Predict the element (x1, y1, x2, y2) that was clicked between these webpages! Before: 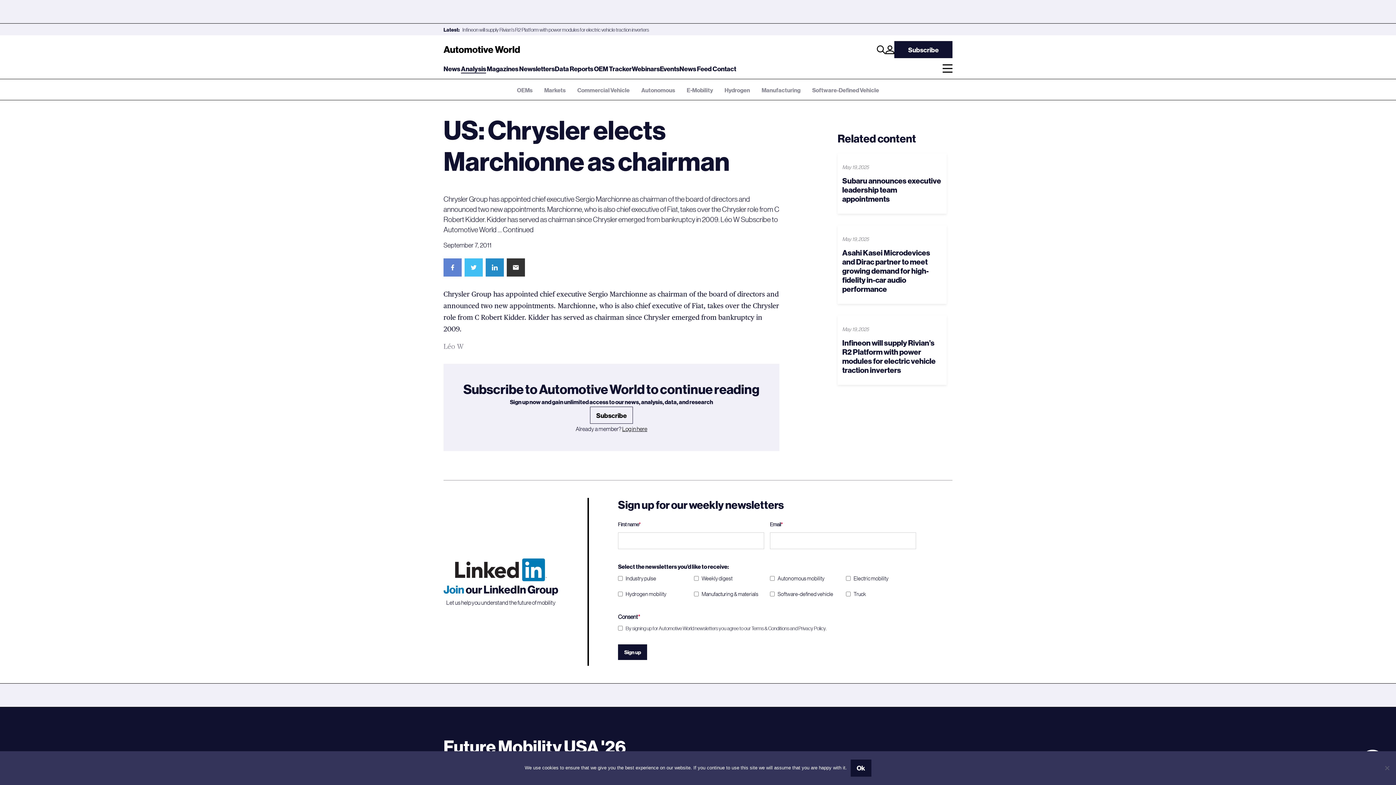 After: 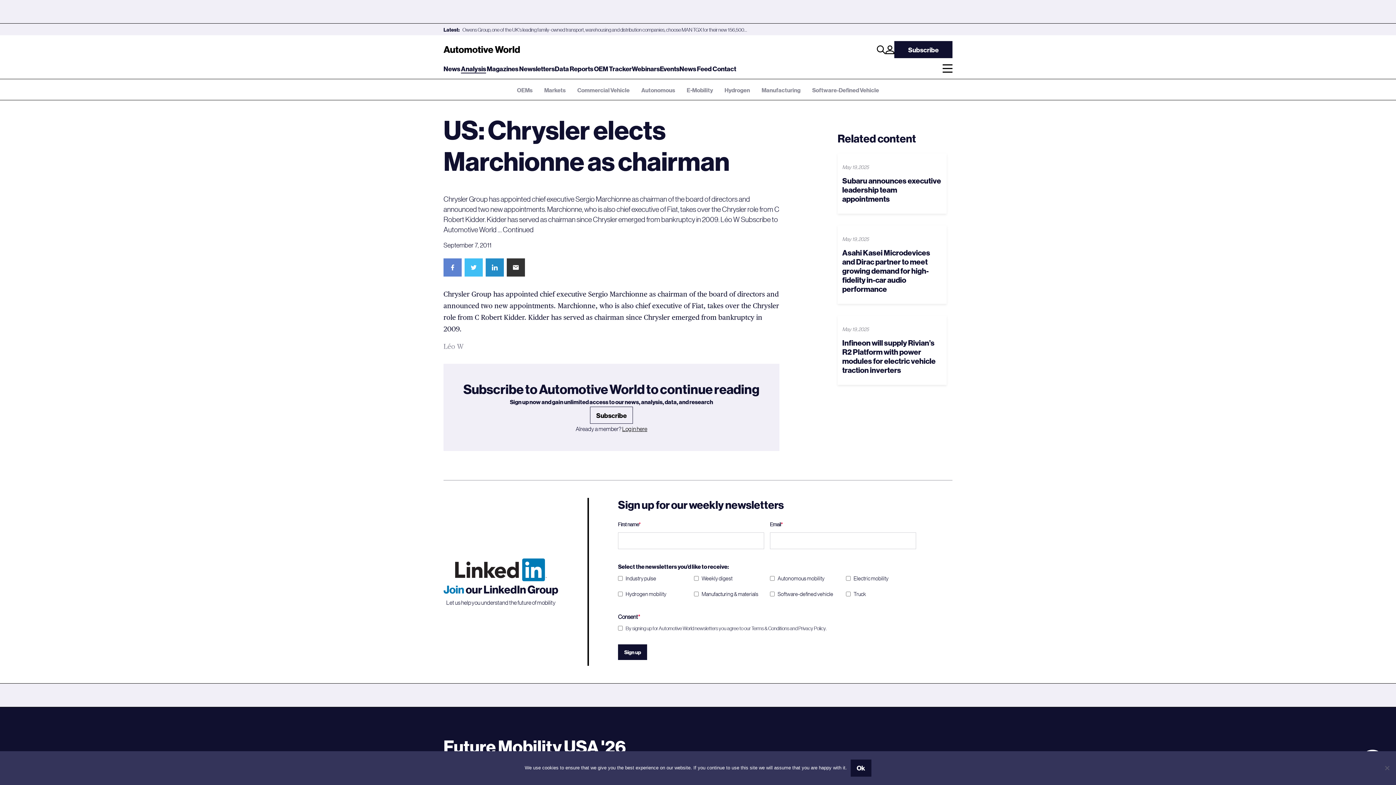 Action: label: Facebook bbox: (443, 258, 461, 276)